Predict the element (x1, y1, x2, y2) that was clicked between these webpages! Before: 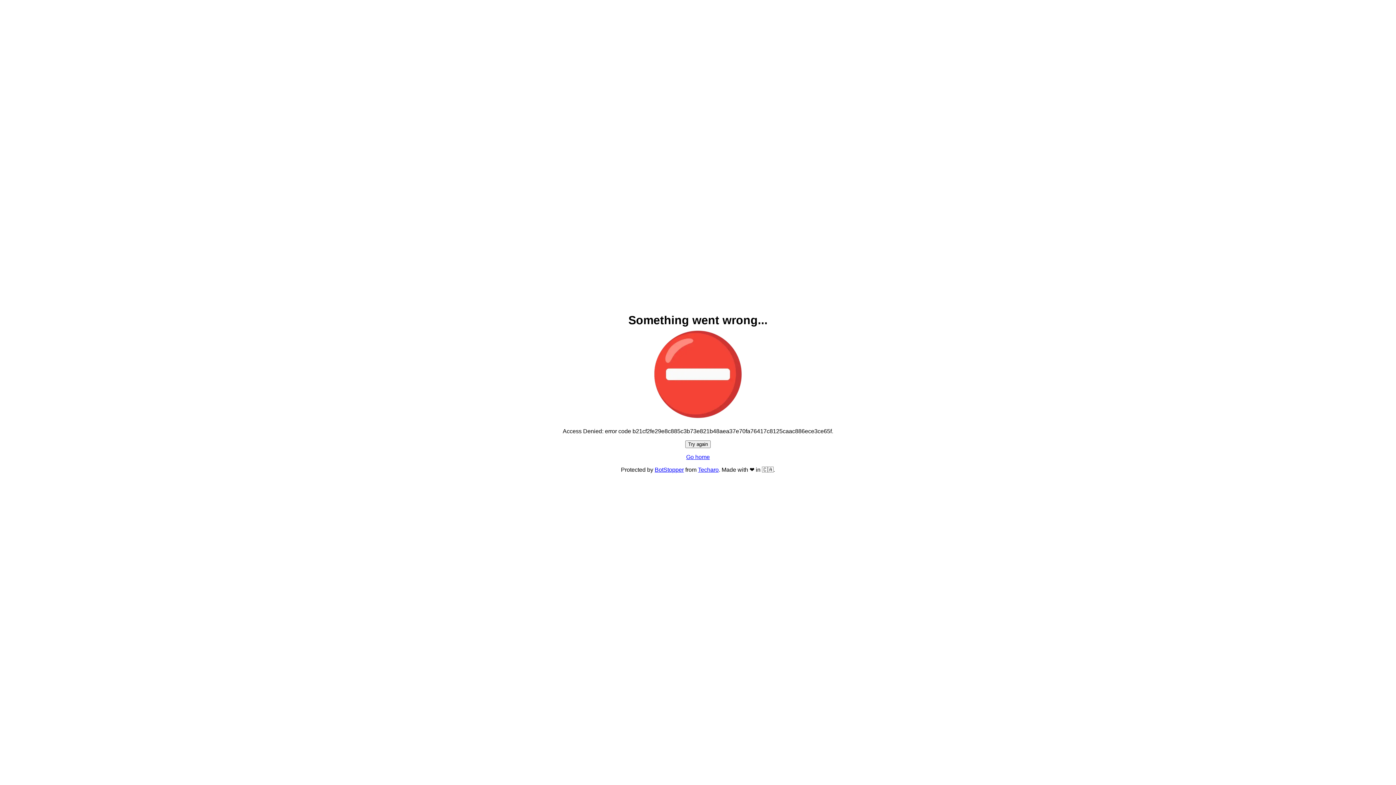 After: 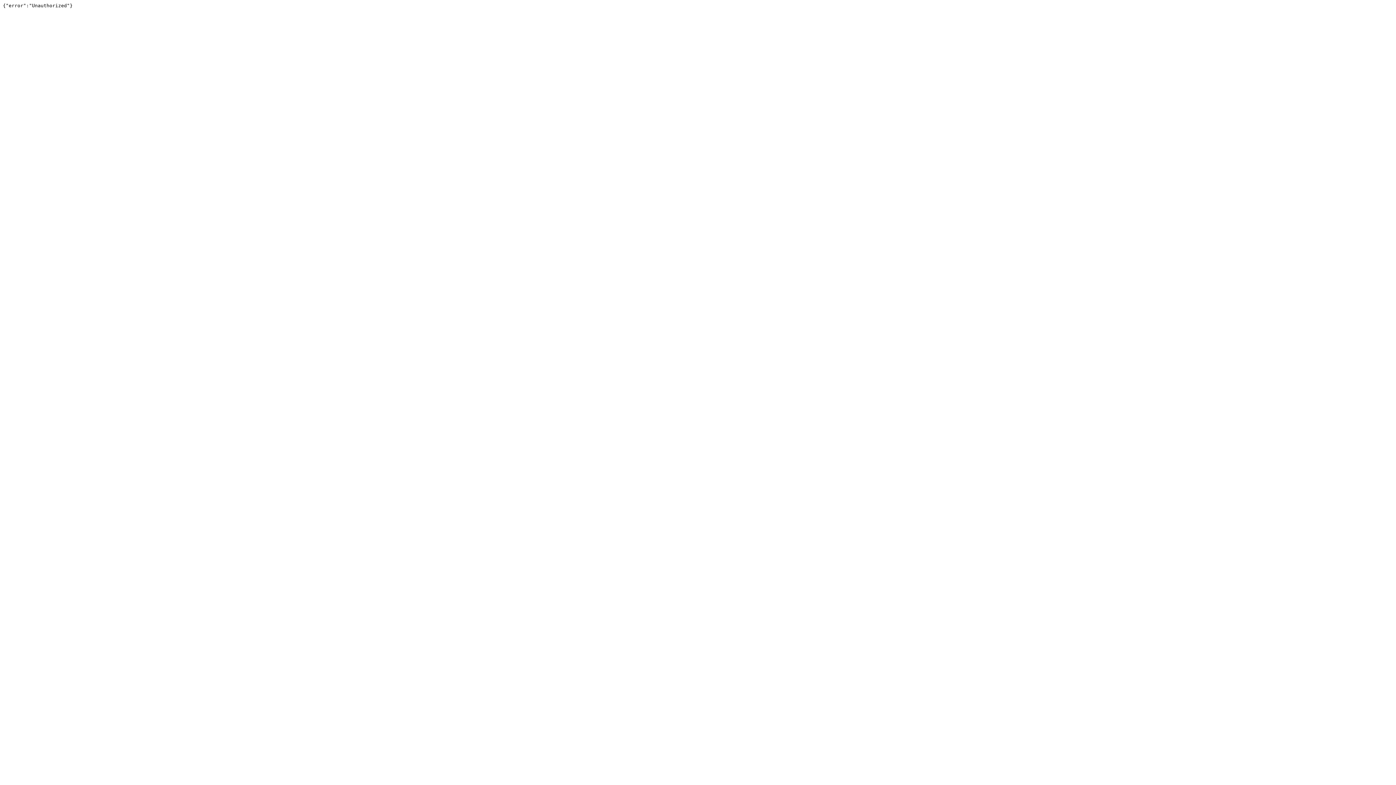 Action: bbox: (698, 466, 718, 473) label: Techaro